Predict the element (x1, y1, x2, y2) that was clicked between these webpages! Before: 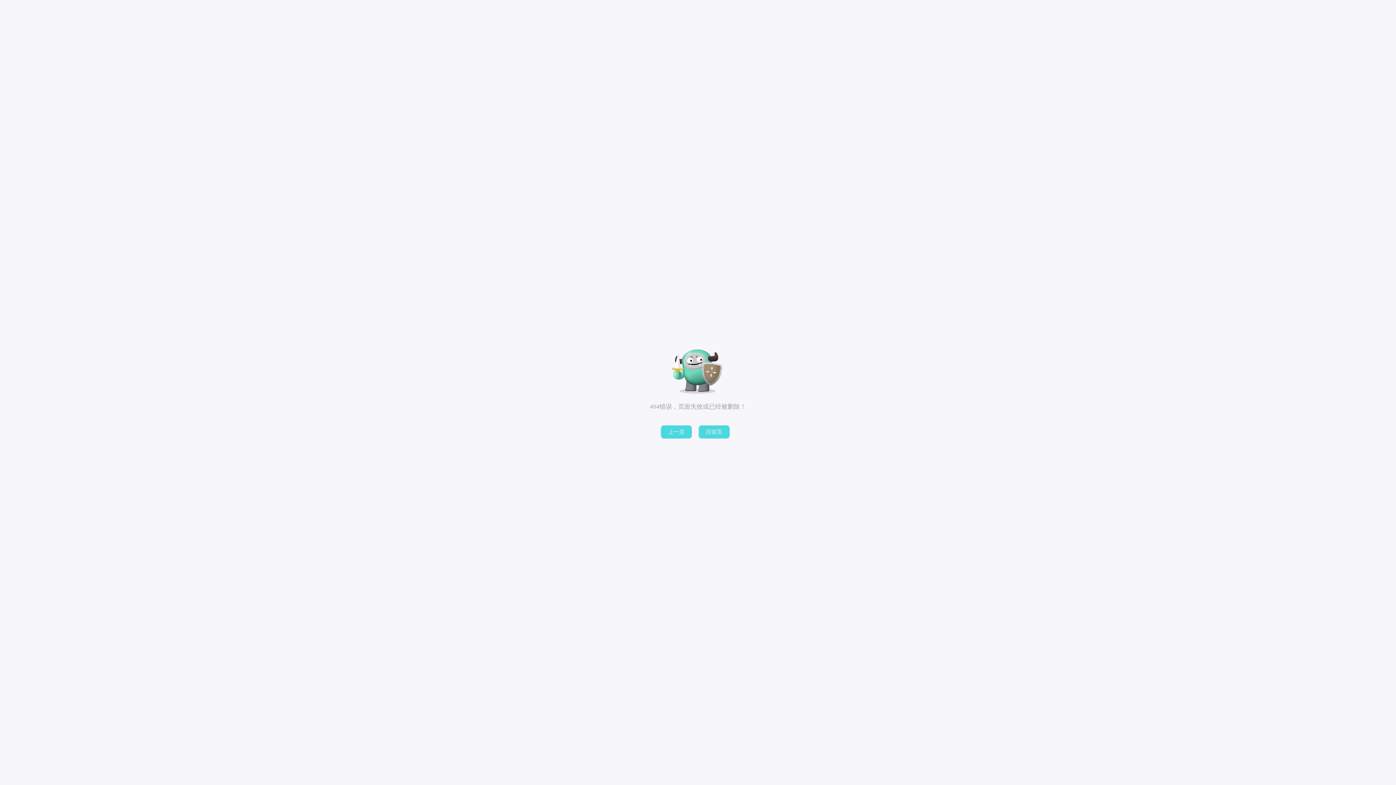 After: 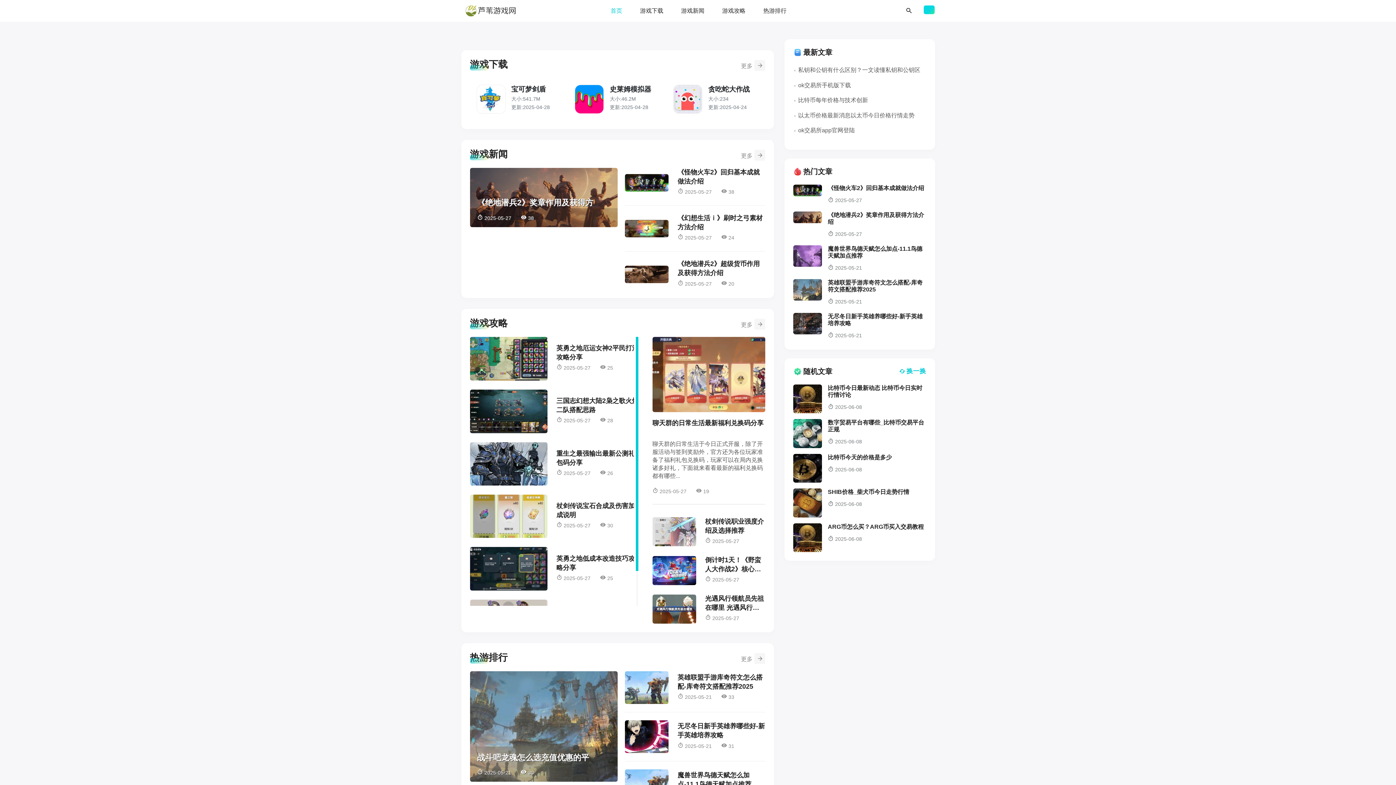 Action: label: 回首页 bbox: (698, 425, 729, 438)